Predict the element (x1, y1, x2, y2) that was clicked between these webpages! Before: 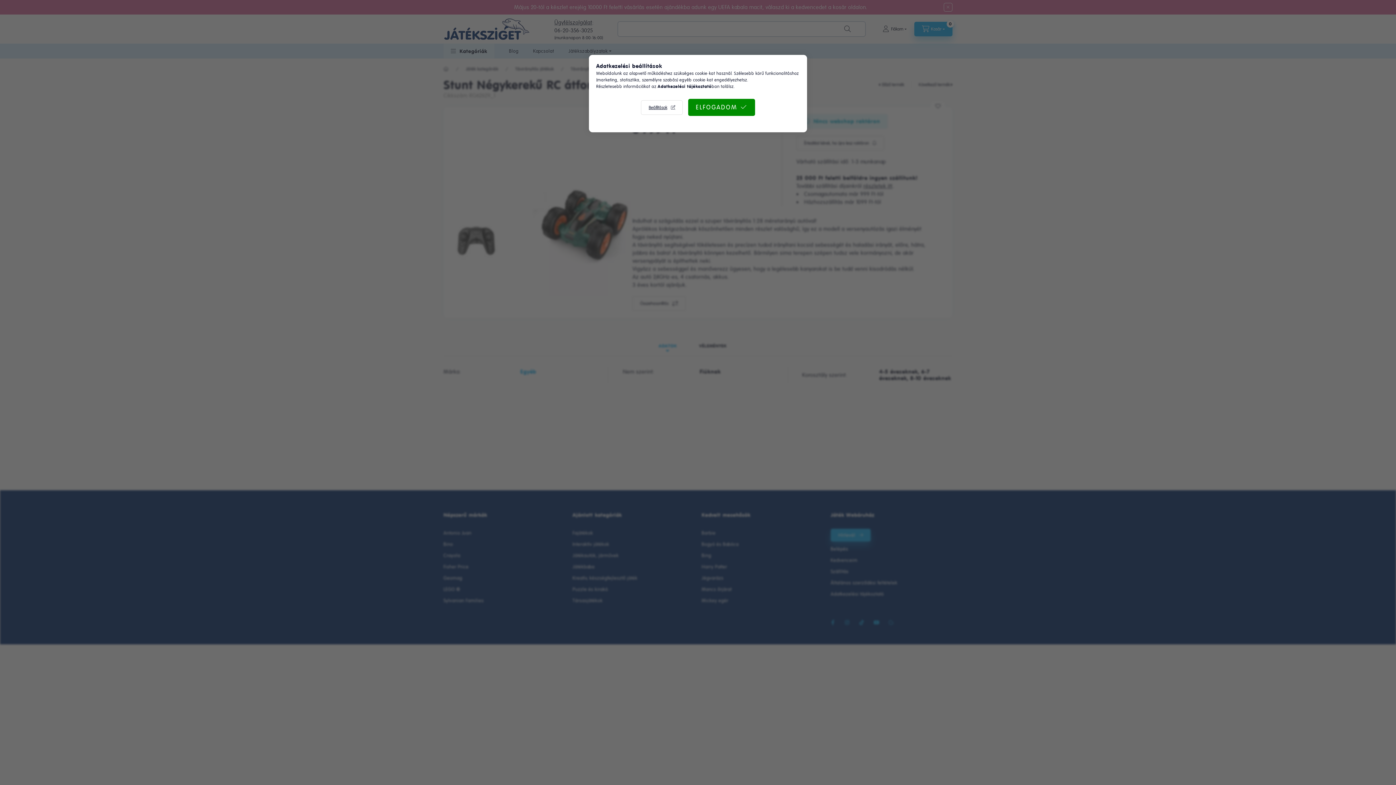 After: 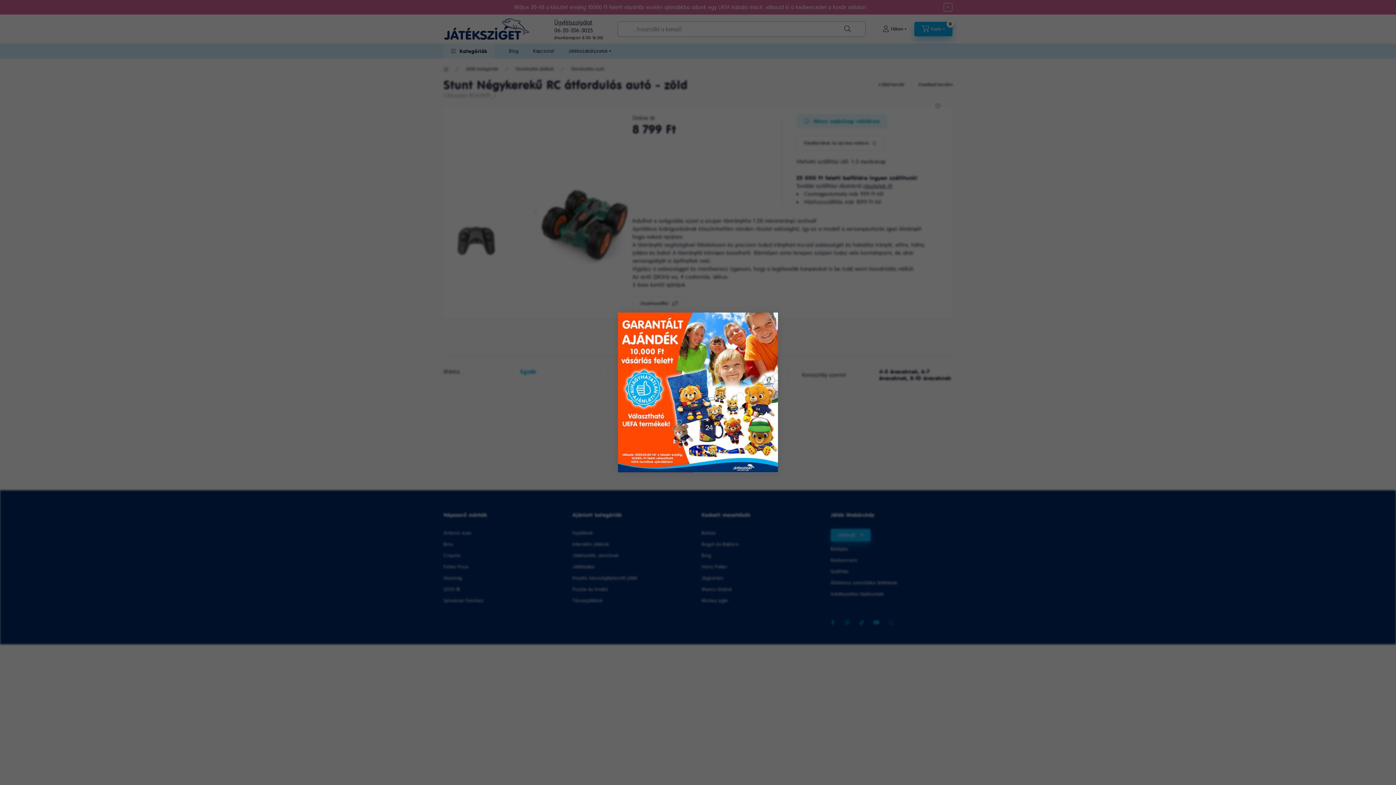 Action: label: ELFOGADOM bbox: (688, 98, 755, 116)